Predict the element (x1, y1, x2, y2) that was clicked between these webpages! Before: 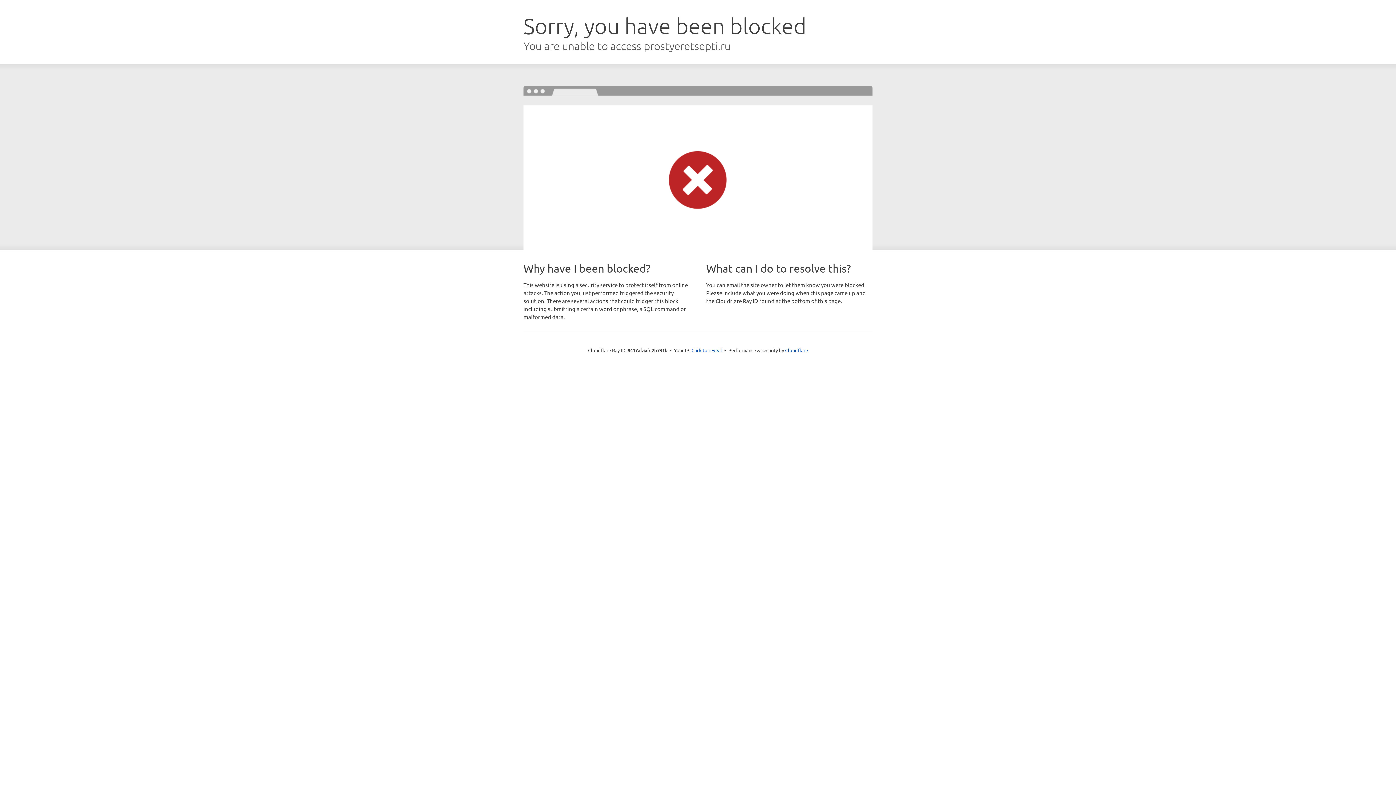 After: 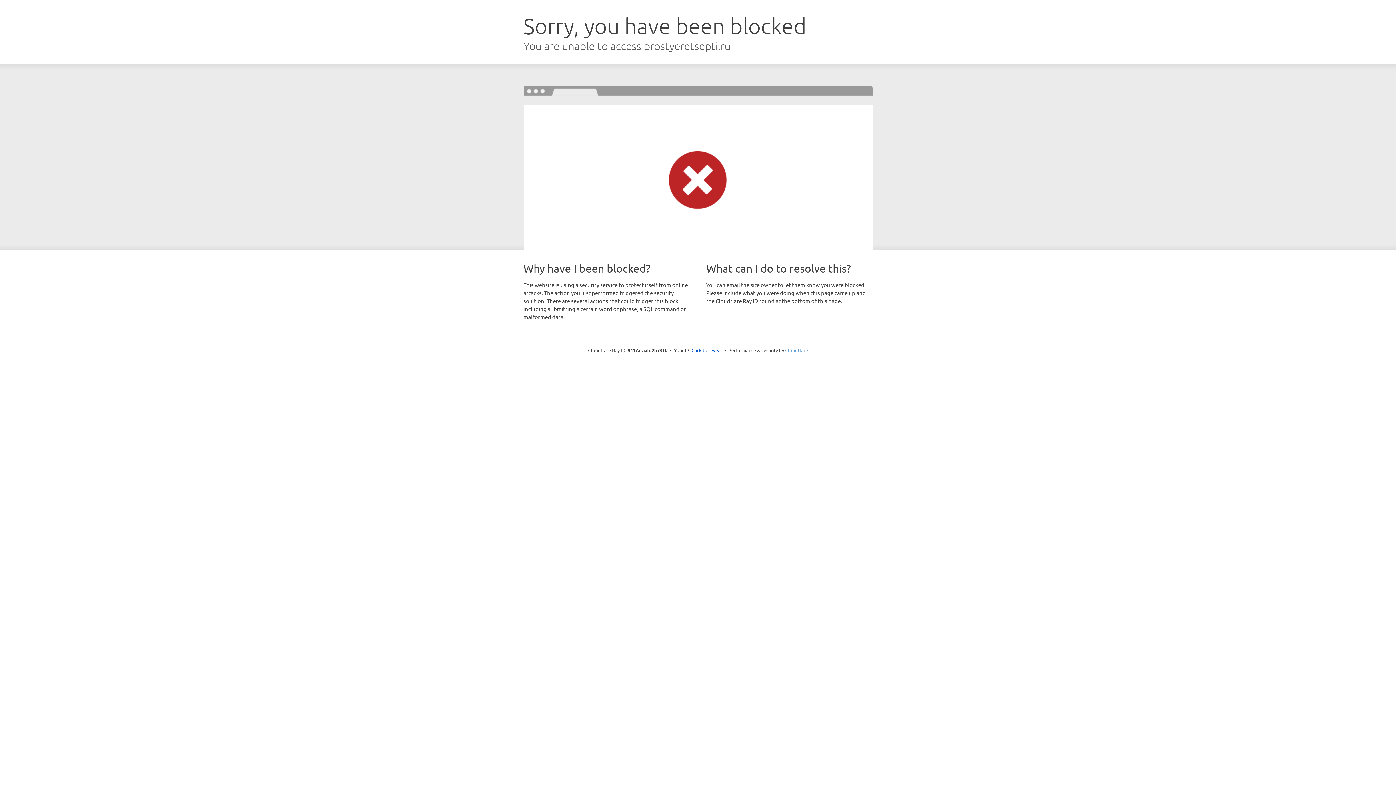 Action: bbox: (785, 347, 808, 353) label: Cloudflare